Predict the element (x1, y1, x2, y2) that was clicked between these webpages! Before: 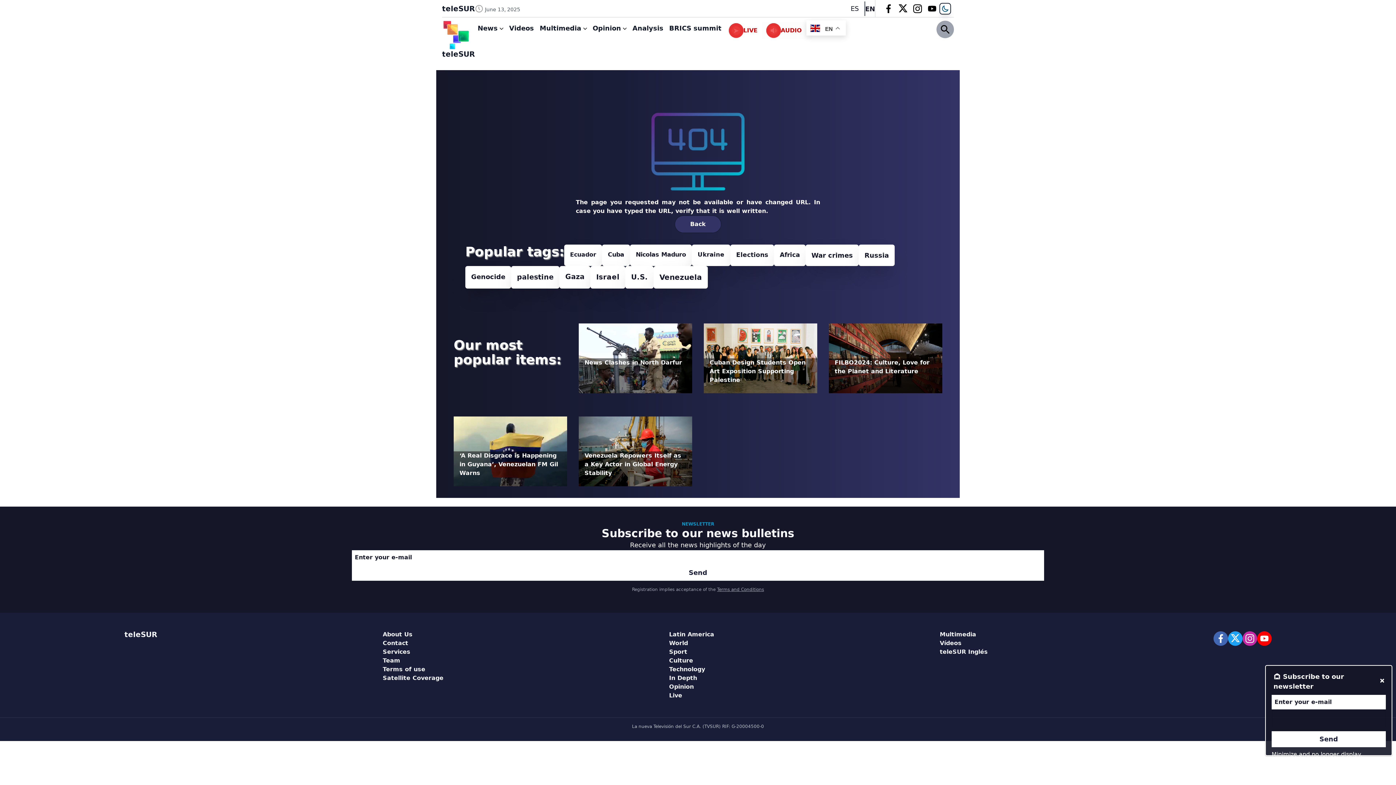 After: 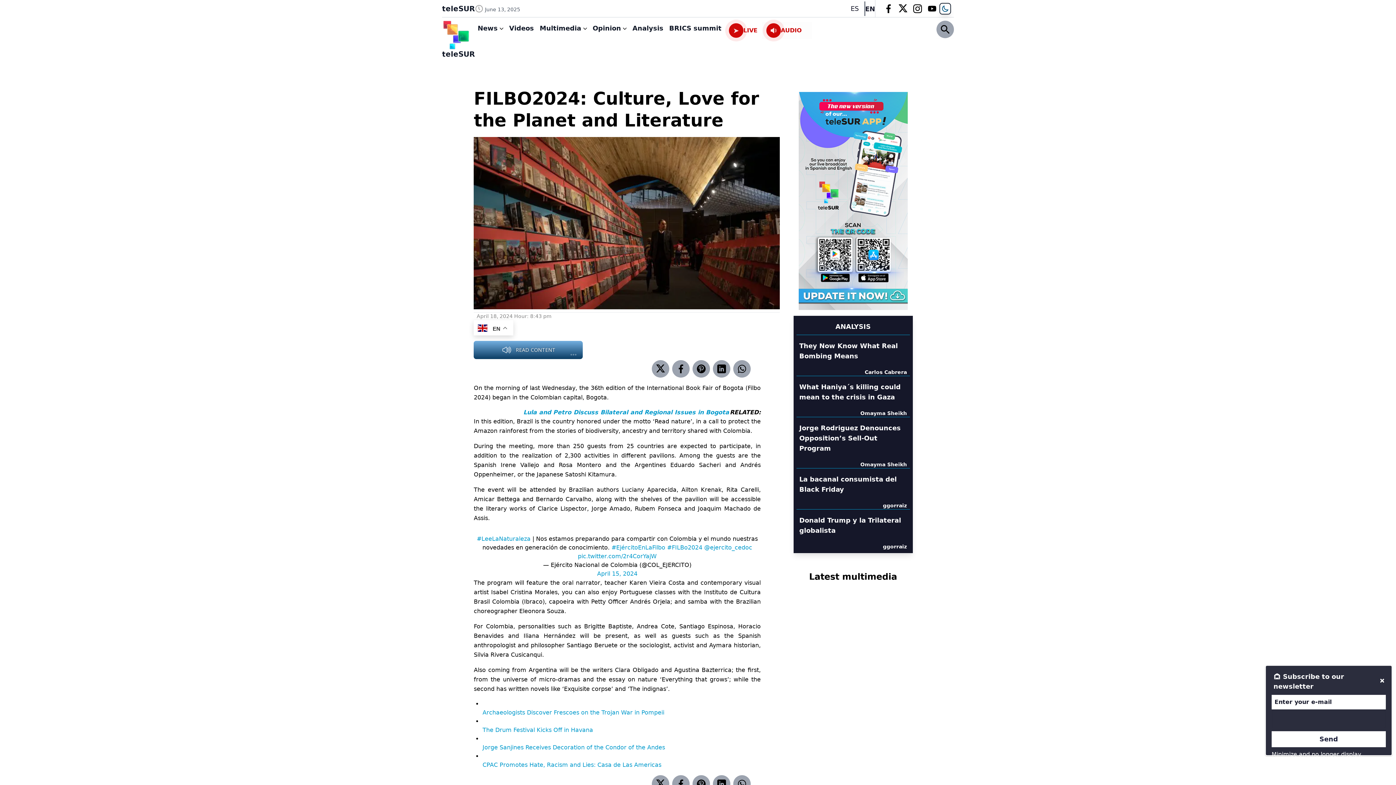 Action: bbox: (829, 323, 942, 405) label: FILBO2024: Culture, Love for the Planet and Literature